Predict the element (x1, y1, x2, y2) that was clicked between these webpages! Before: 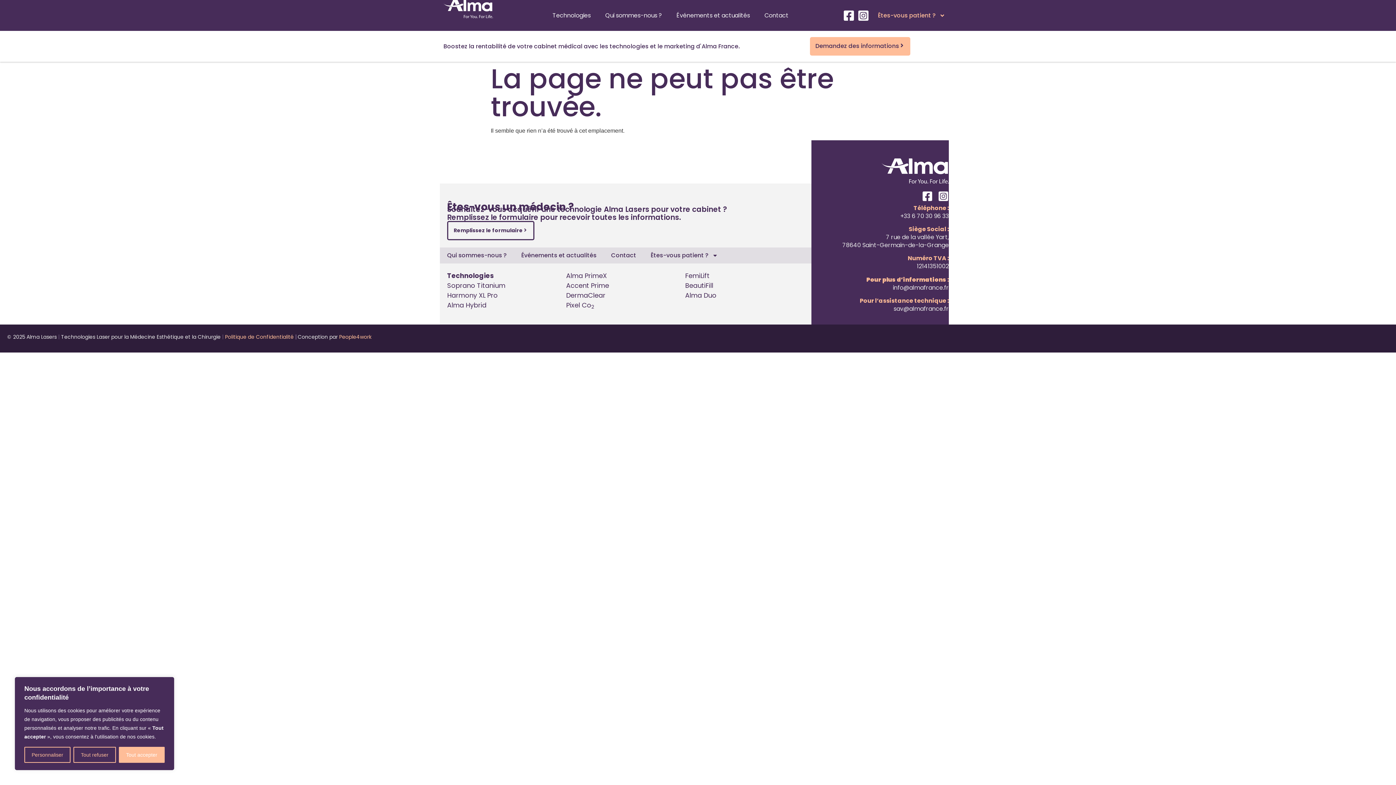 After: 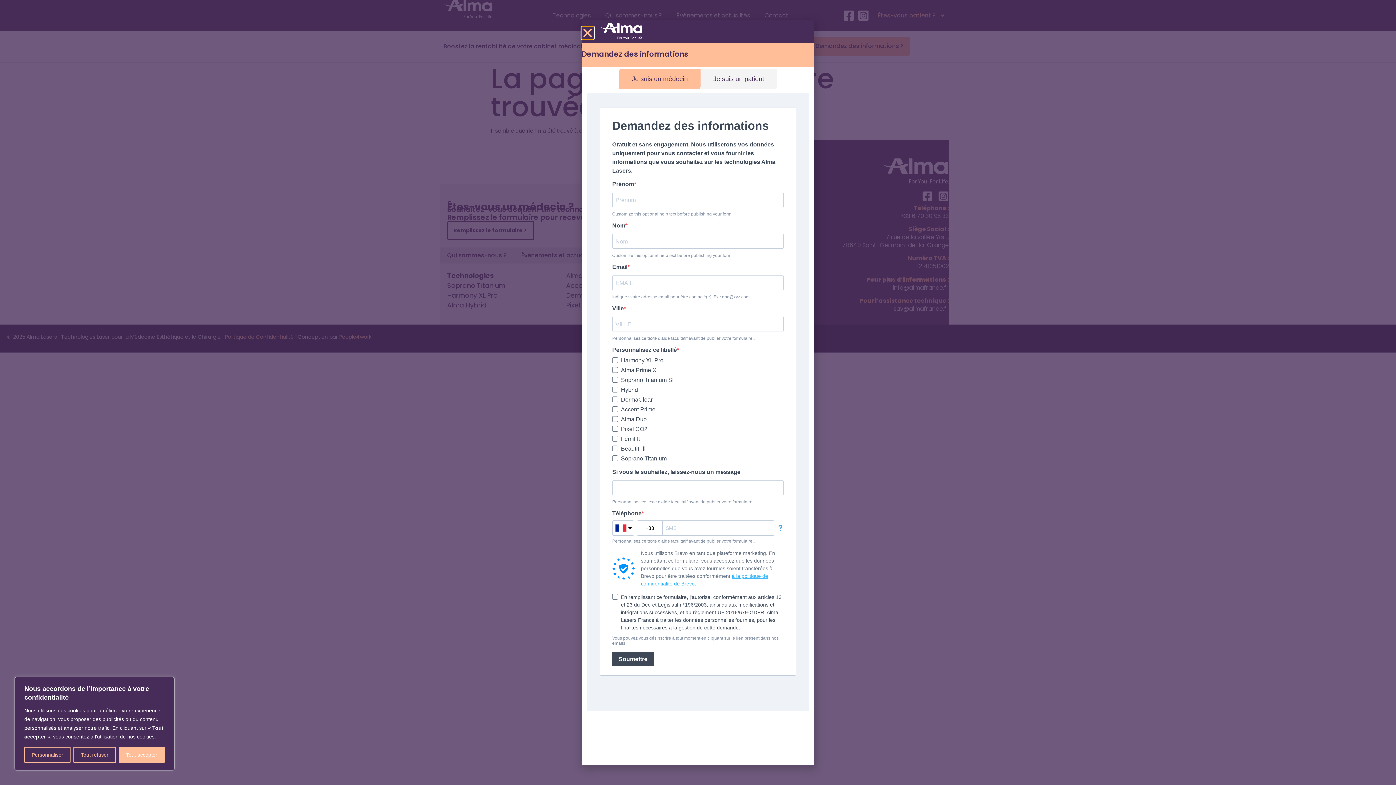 Action: label: Demandez des informations bbox: (810, 37, 910, 55)